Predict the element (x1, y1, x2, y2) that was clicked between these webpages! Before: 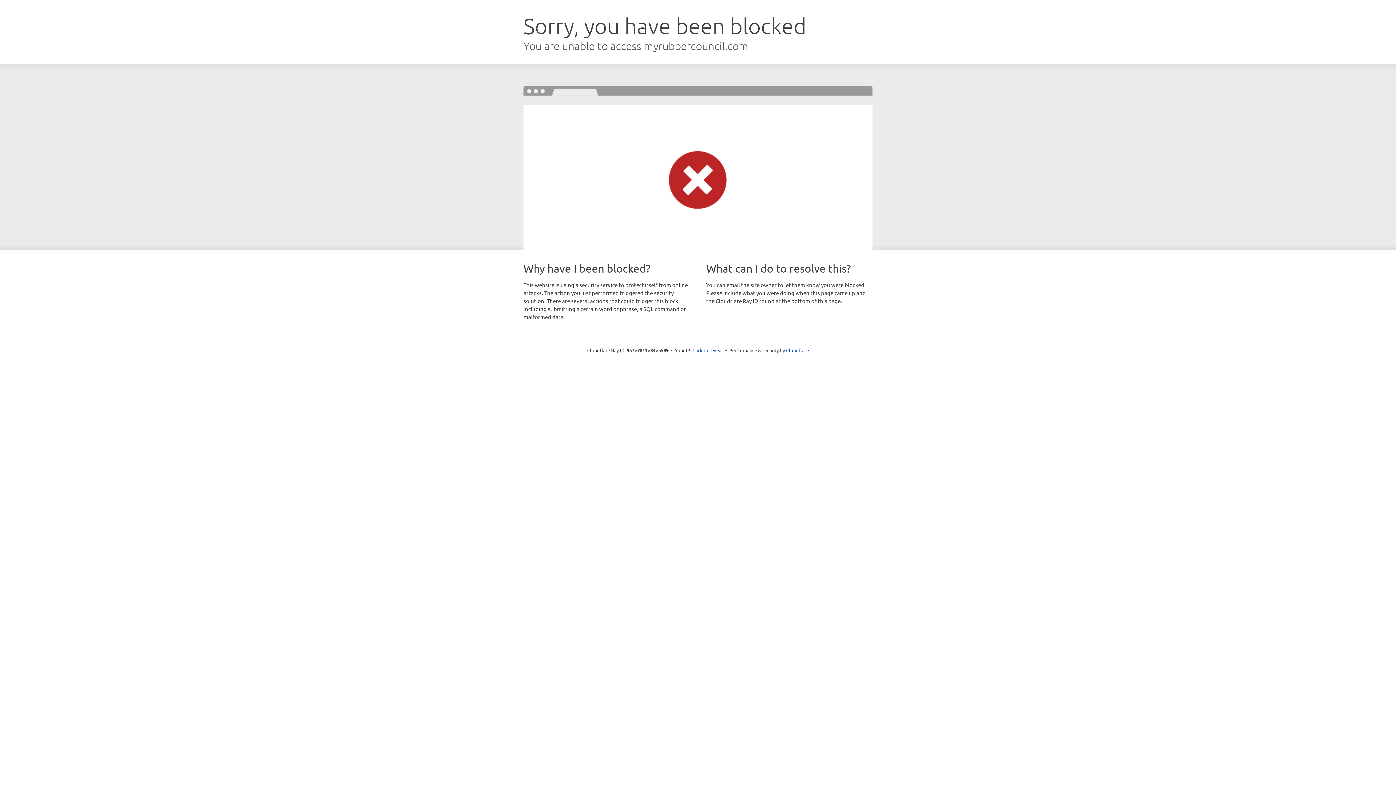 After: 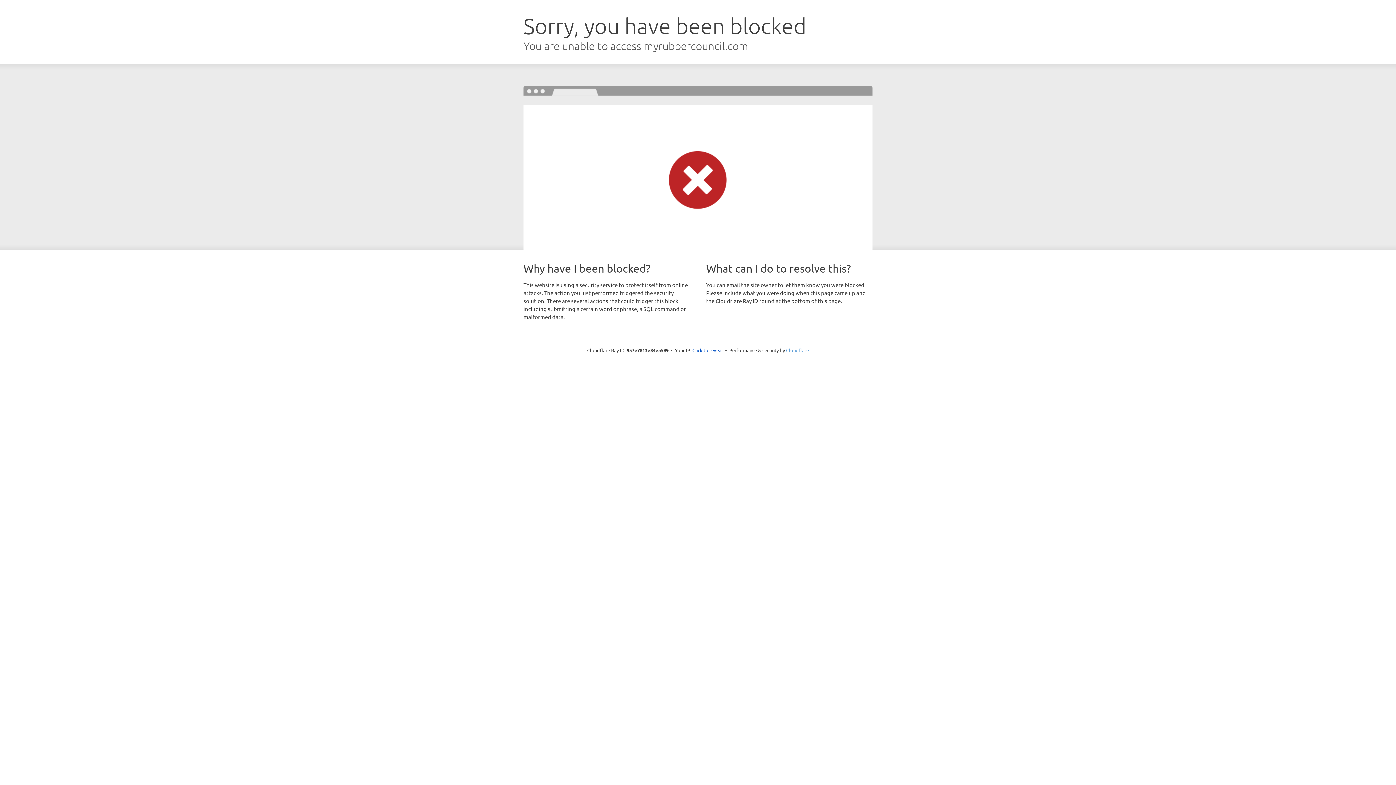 Action: bbox: (786, 347, 809, 353) label: Cloudflare